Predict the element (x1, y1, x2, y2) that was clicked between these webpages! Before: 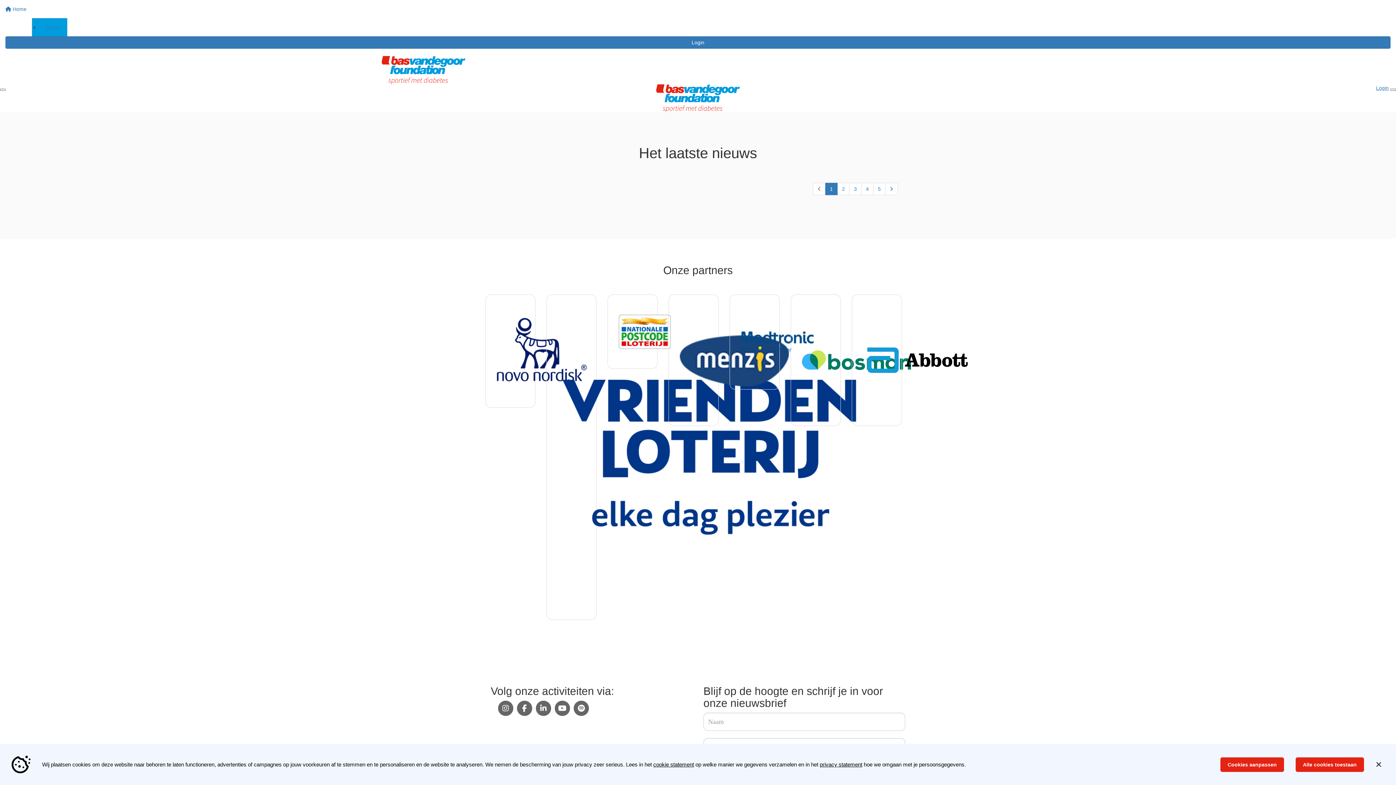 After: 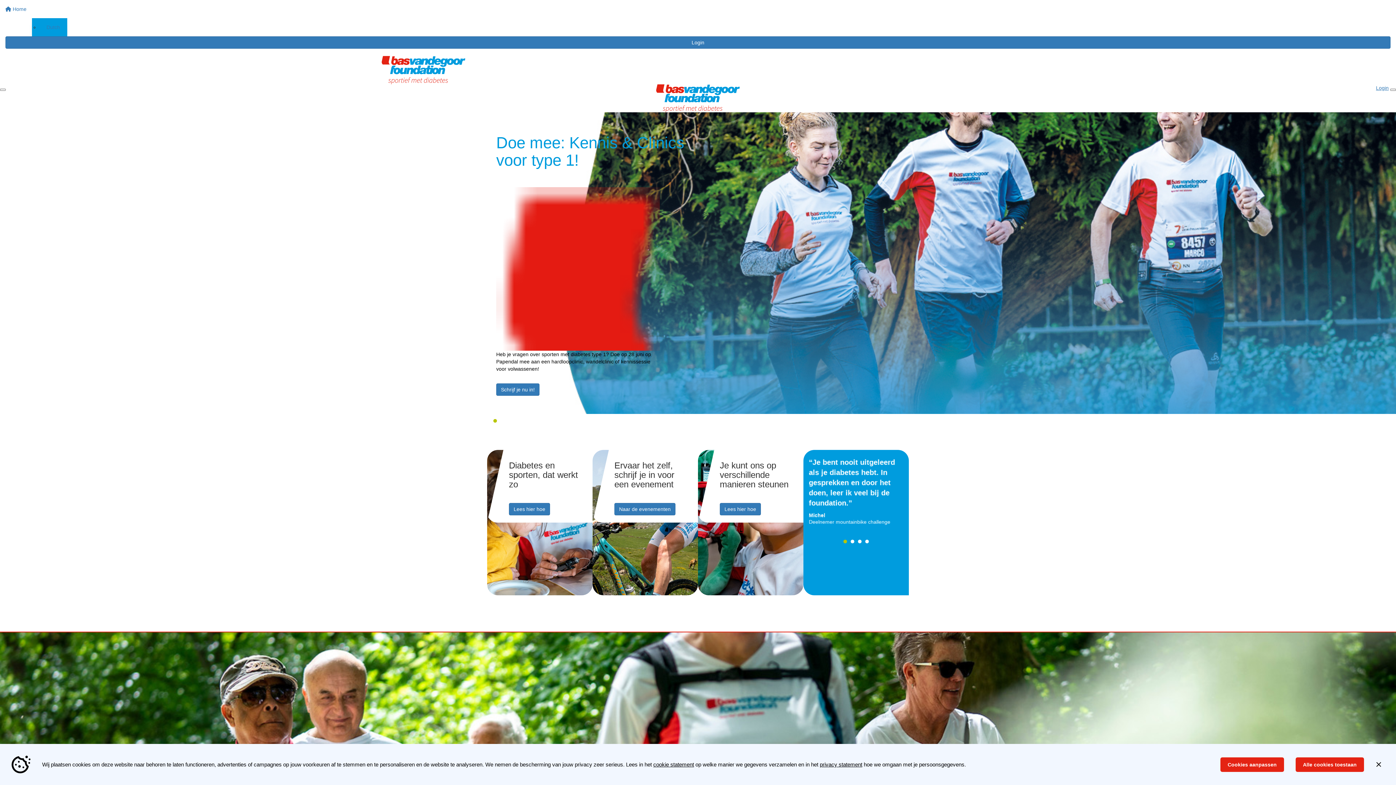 Action: bbox: (656, 94, 740, 100)